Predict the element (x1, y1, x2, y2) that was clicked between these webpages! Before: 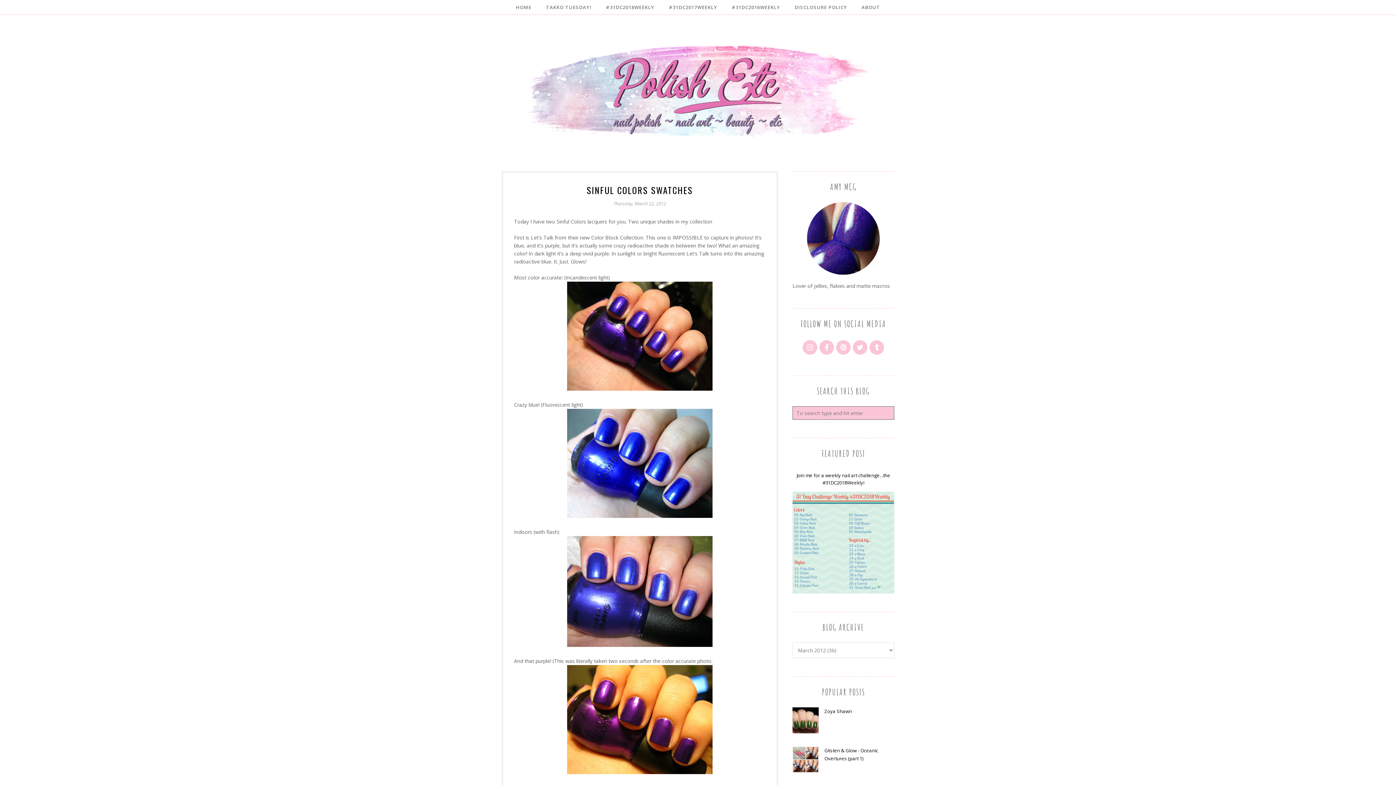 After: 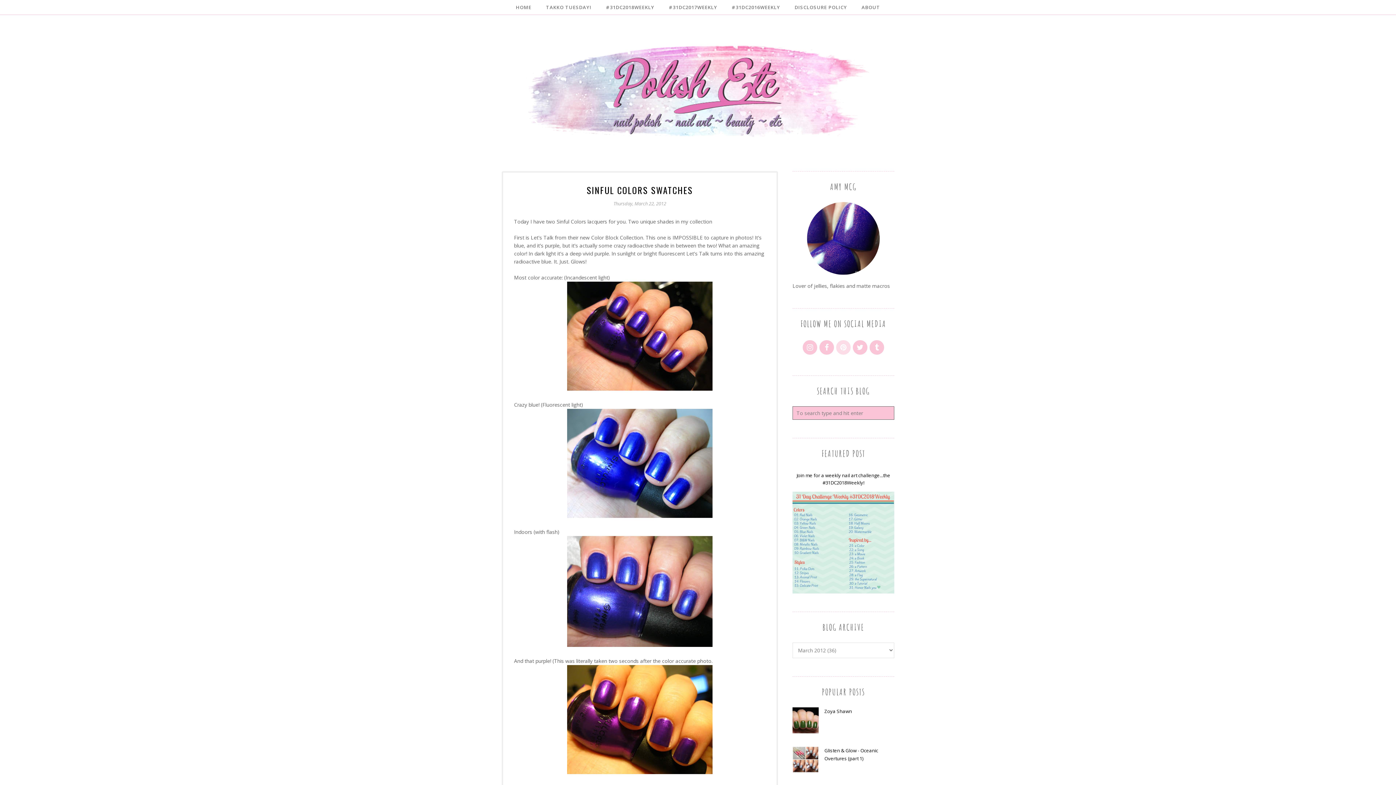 Action: bbox: (836, 340, 850, 354)